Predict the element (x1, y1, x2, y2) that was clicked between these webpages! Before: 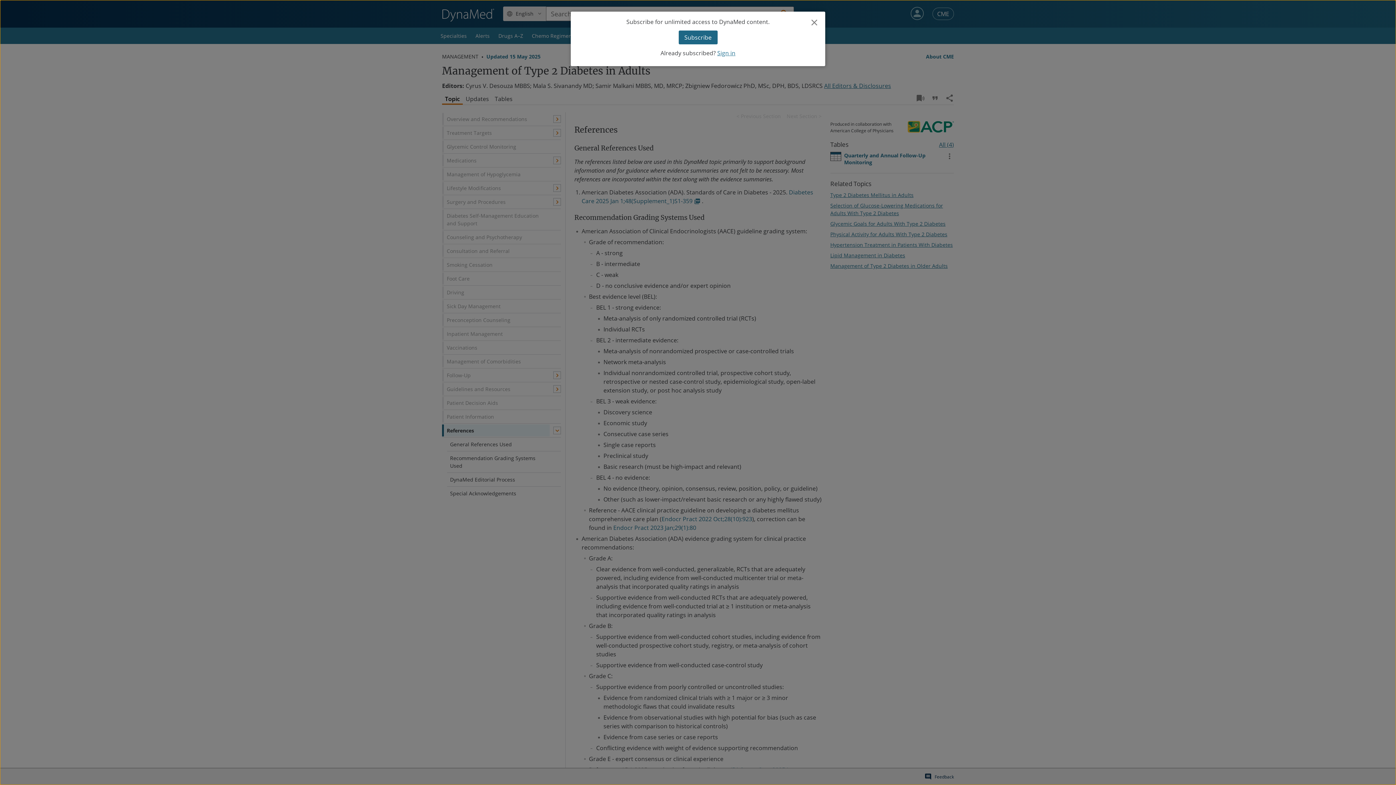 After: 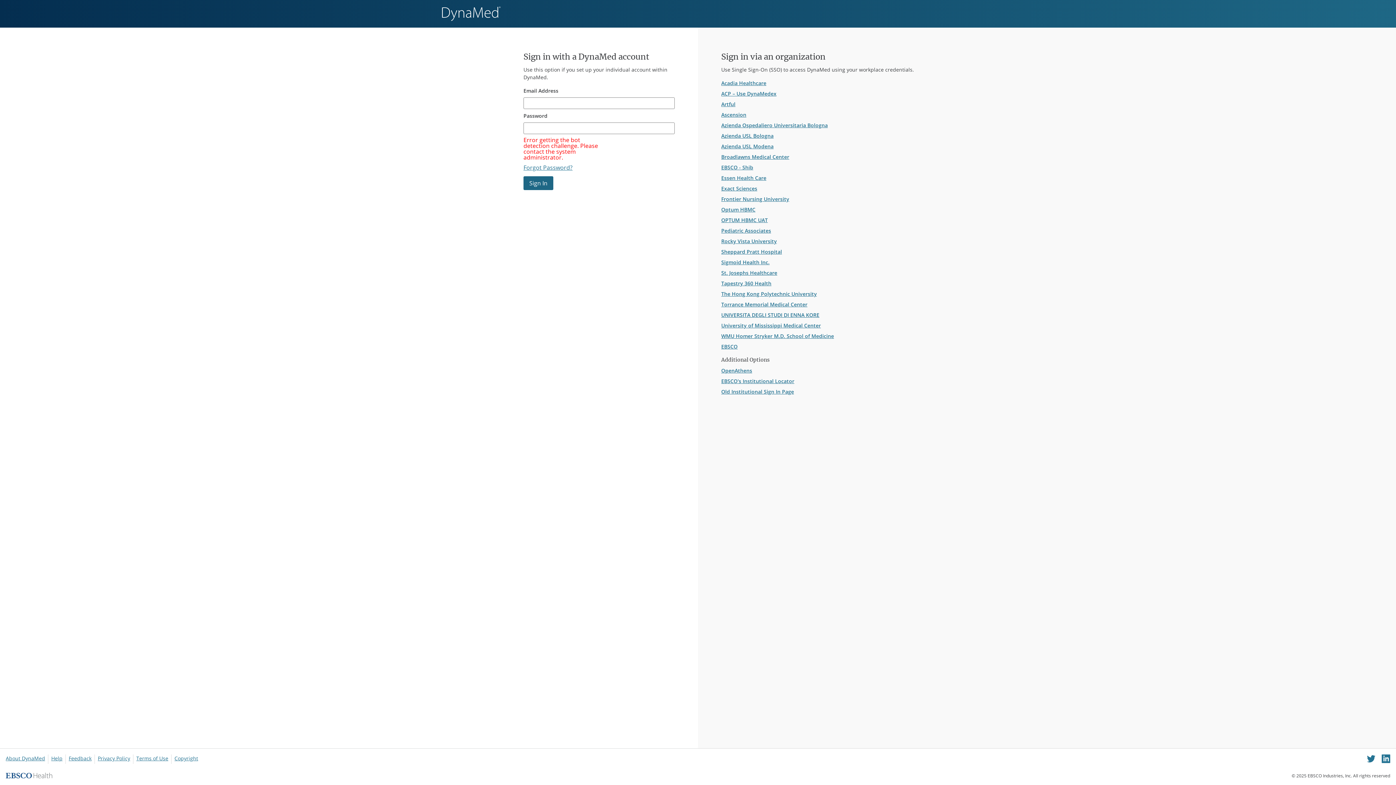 Action: label: Sign in bbox: (717, 49, 735, 57)